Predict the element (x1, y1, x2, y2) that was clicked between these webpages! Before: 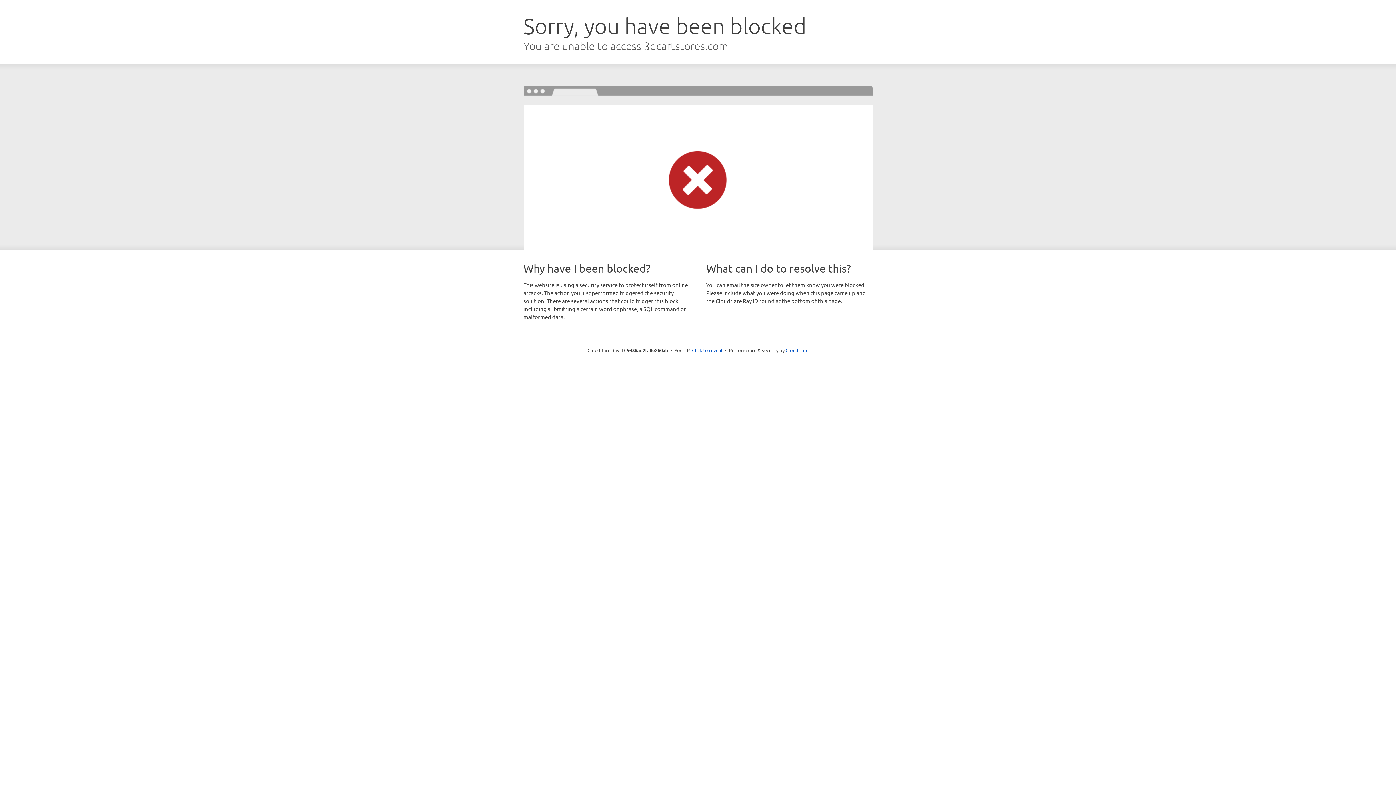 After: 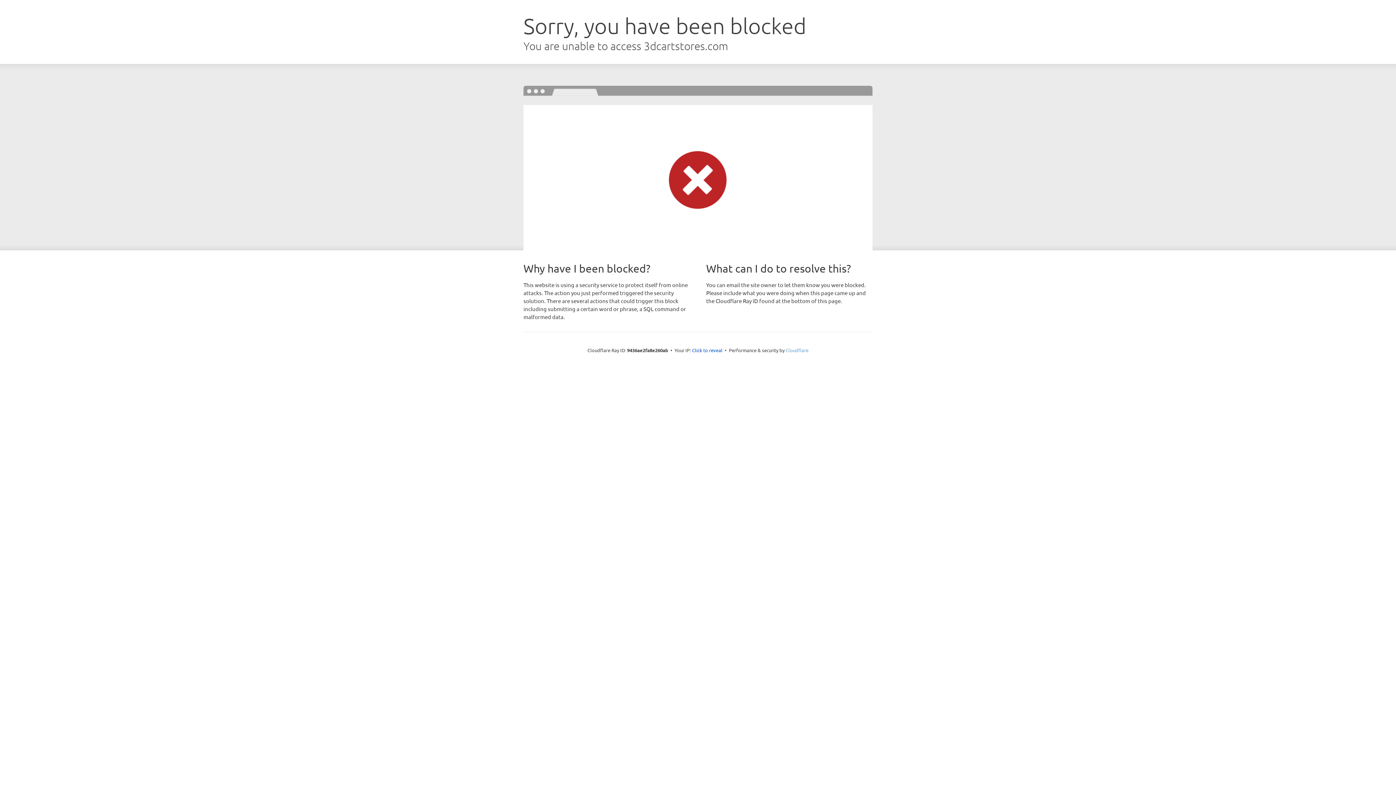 Action: bbox: (785, 347, 808, 353) label: Cloudflare